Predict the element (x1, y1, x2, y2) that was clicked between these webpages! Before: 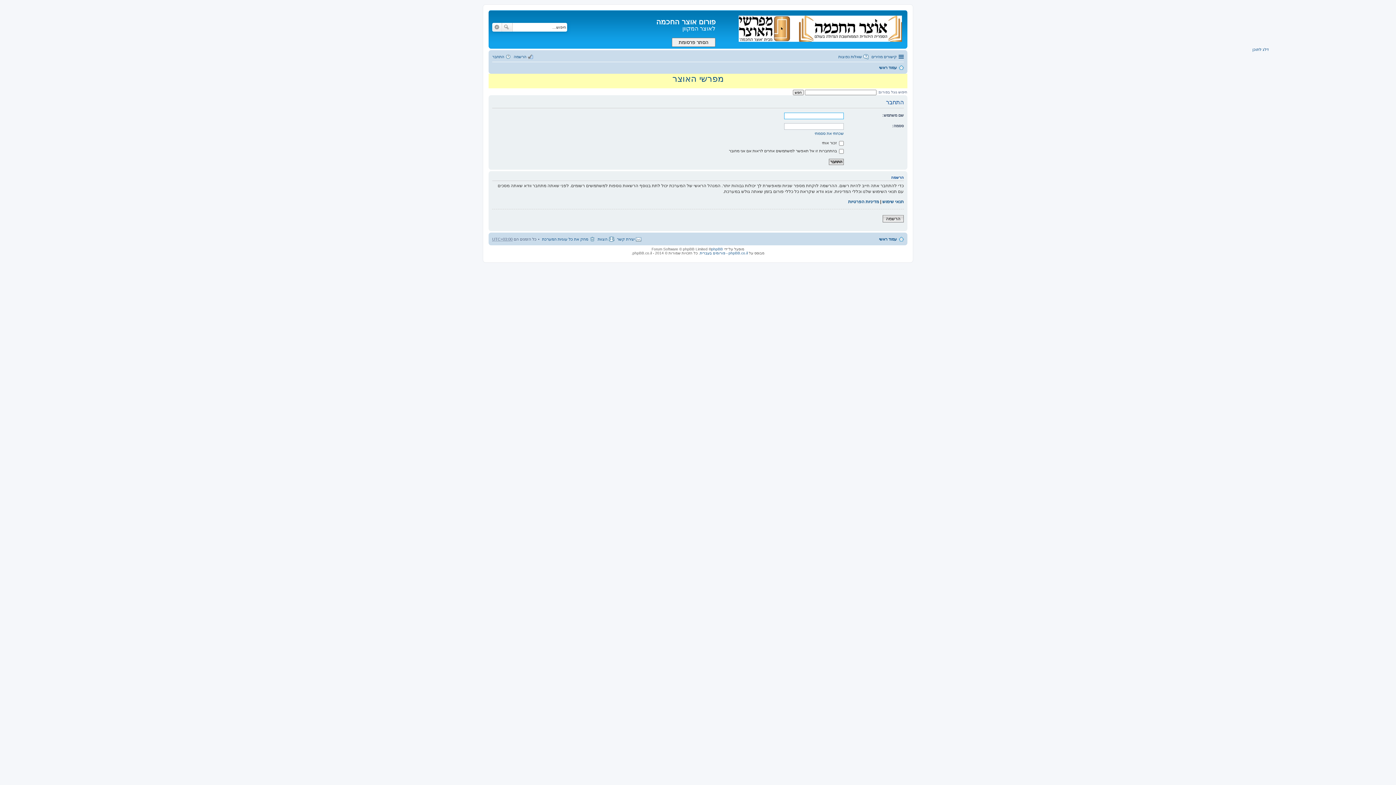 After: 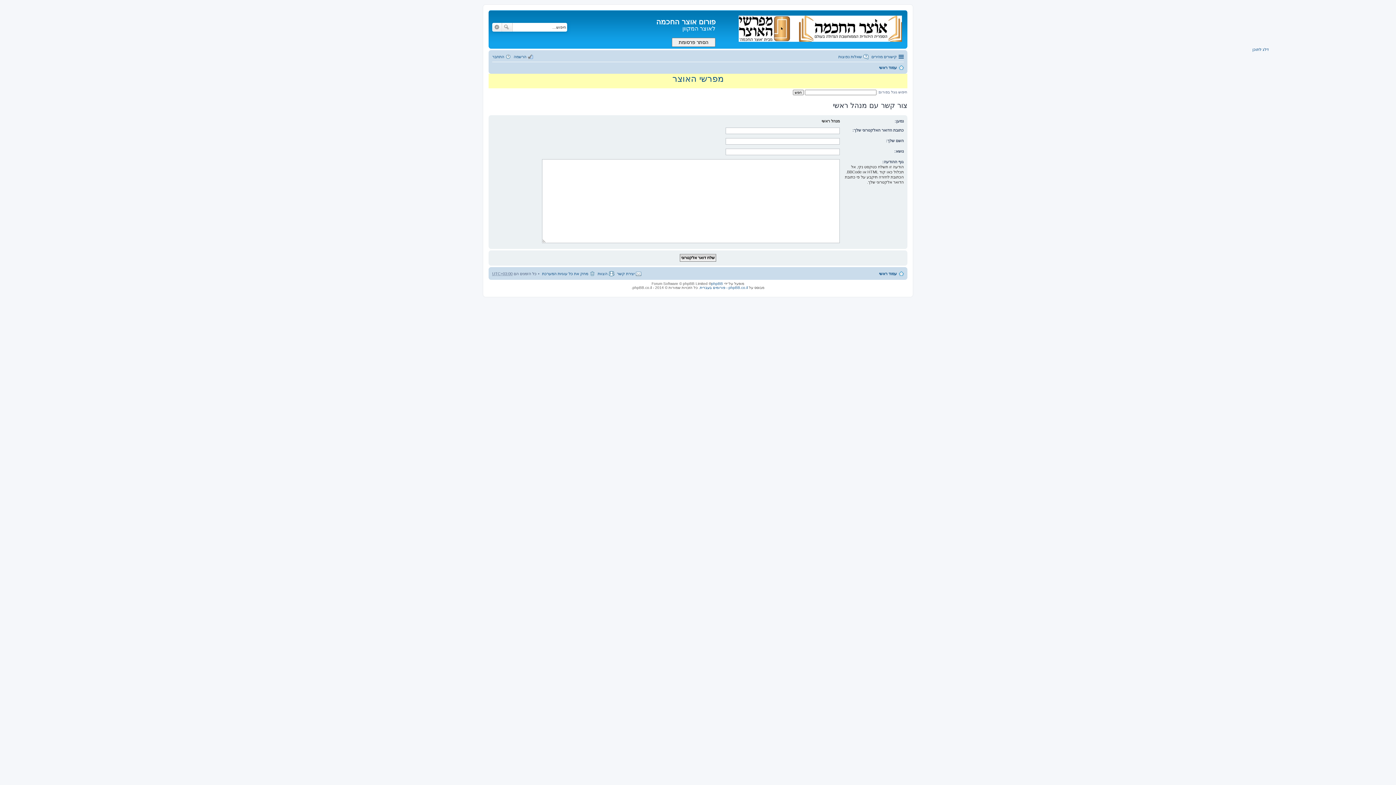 Action: bbox: (617, 234, 641, 243) label: יצירת קשר